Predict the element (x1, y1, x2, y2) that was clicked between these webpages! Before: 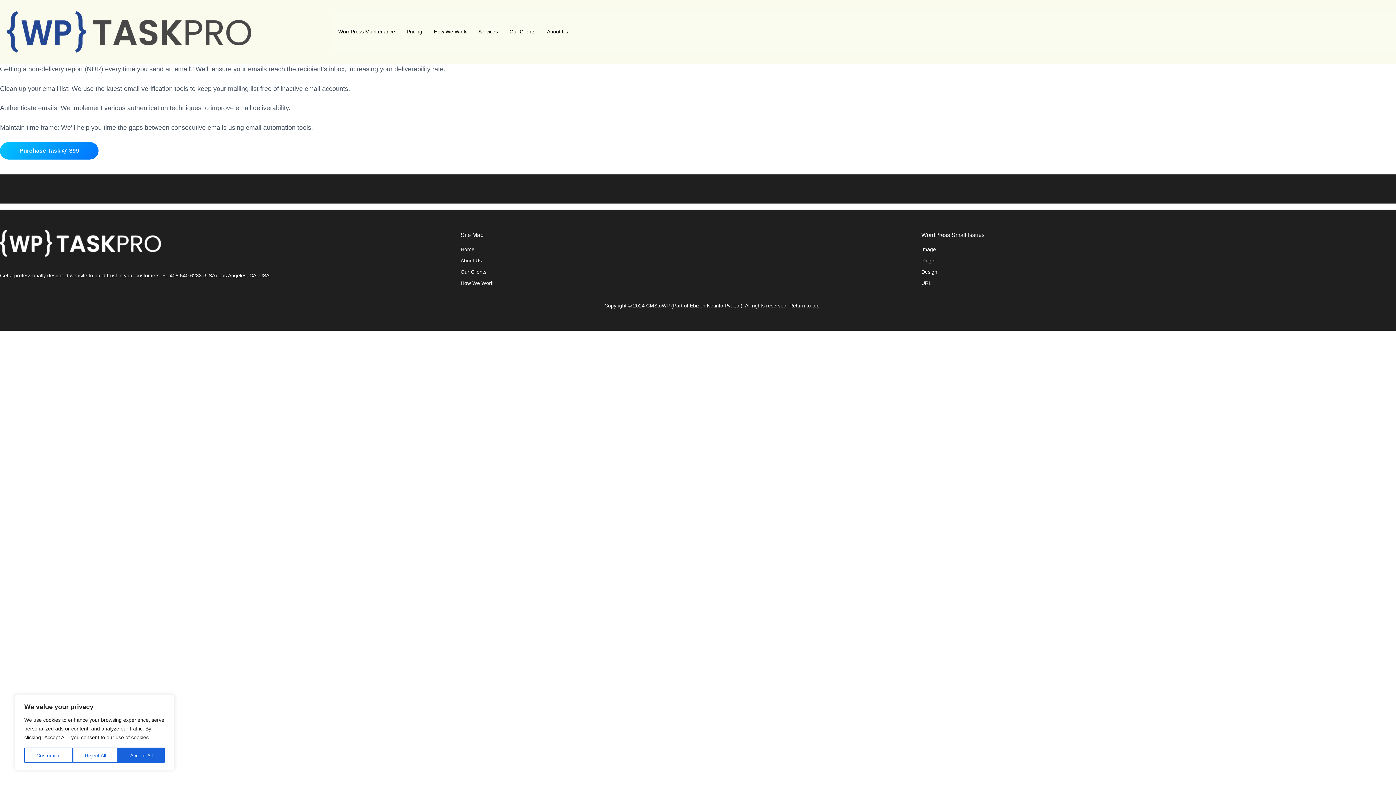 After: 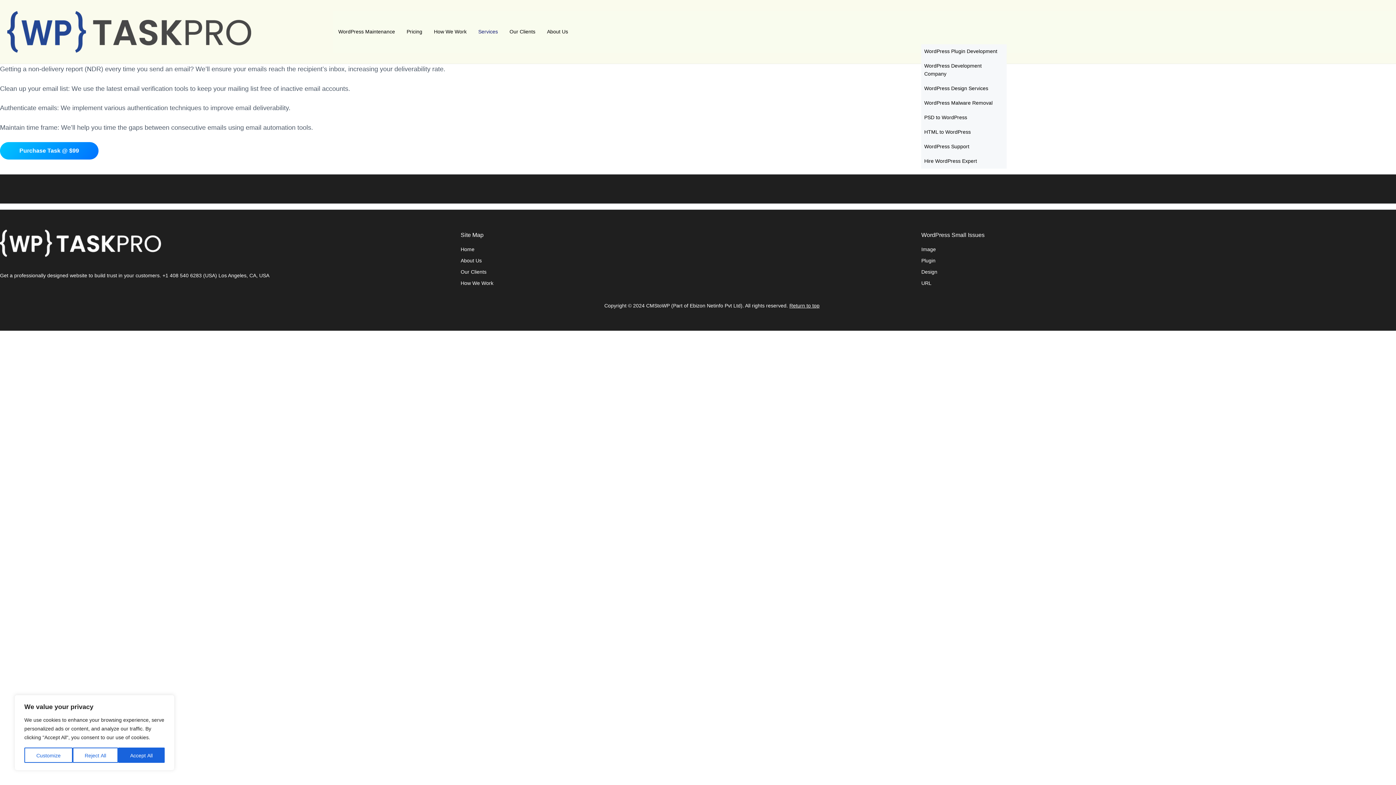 Action: label: Services bbox: (472, 24, 503, 39)